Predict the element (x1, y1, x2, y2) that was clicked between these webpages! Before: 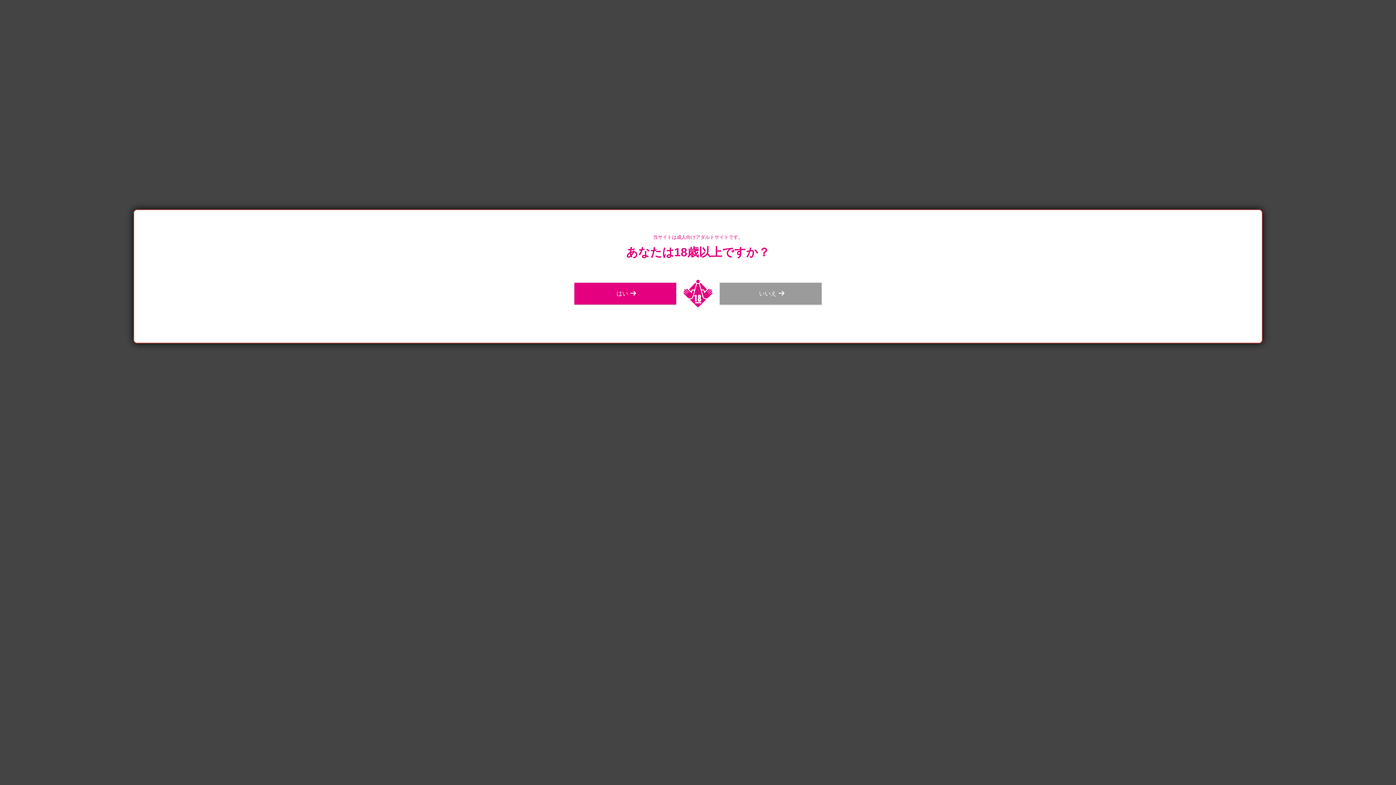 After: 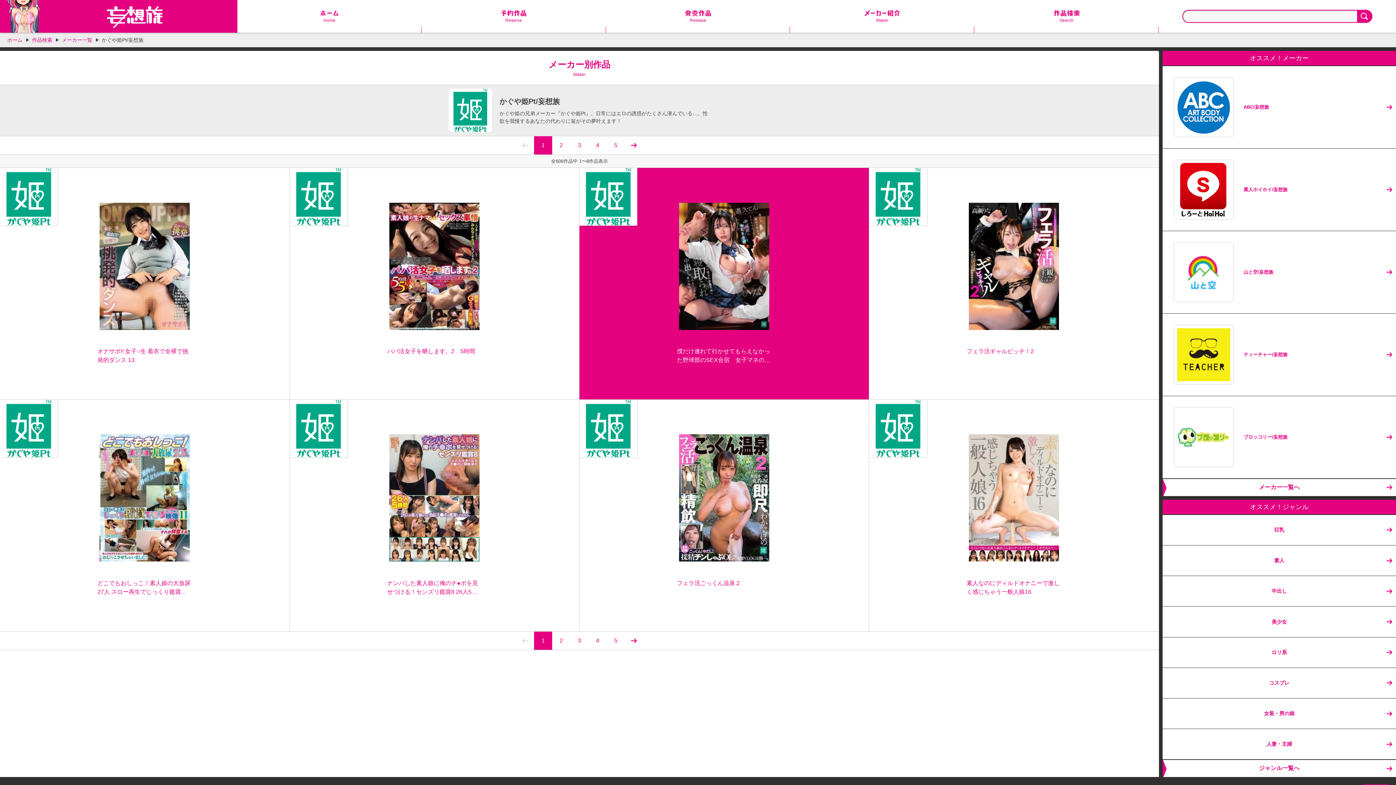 Action: label: はい bbox: (574, 282, 676, 304)